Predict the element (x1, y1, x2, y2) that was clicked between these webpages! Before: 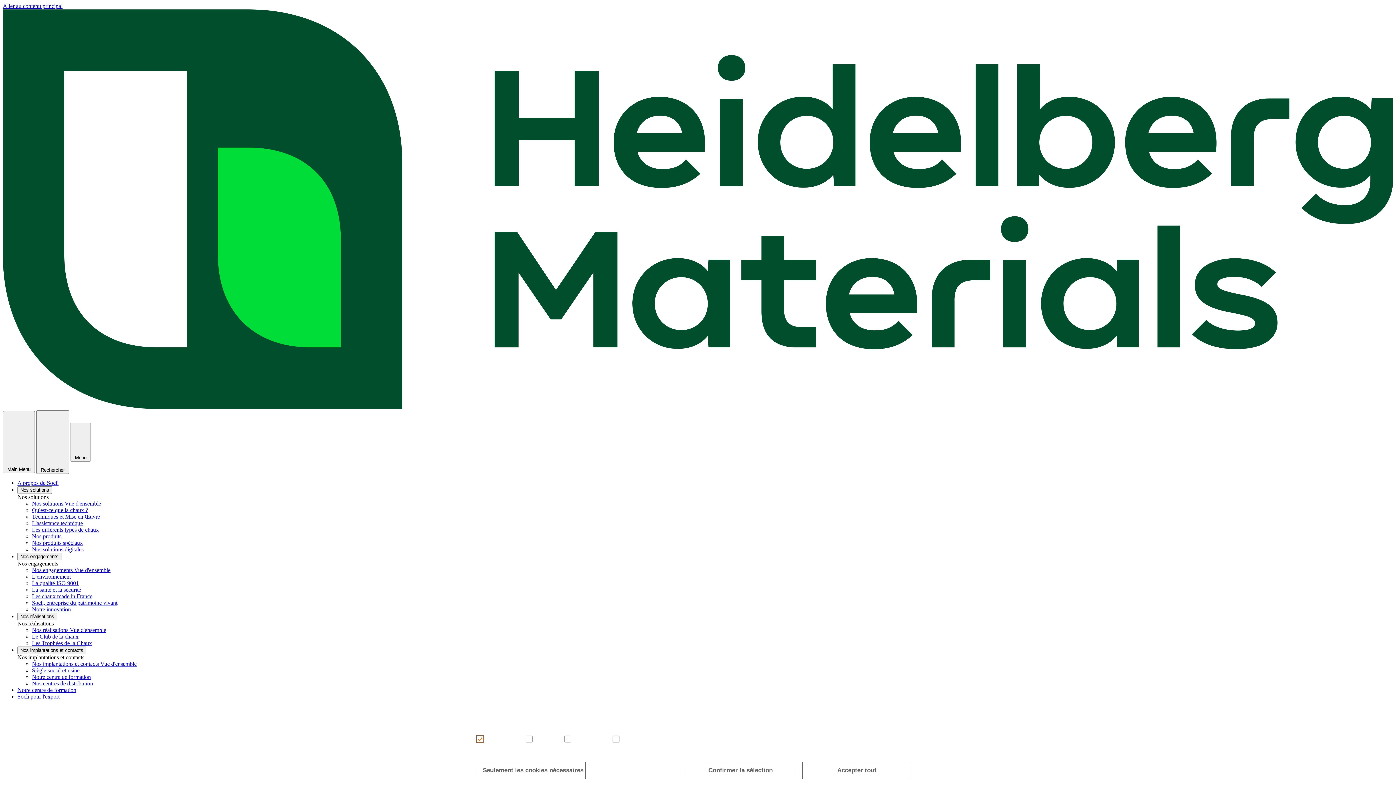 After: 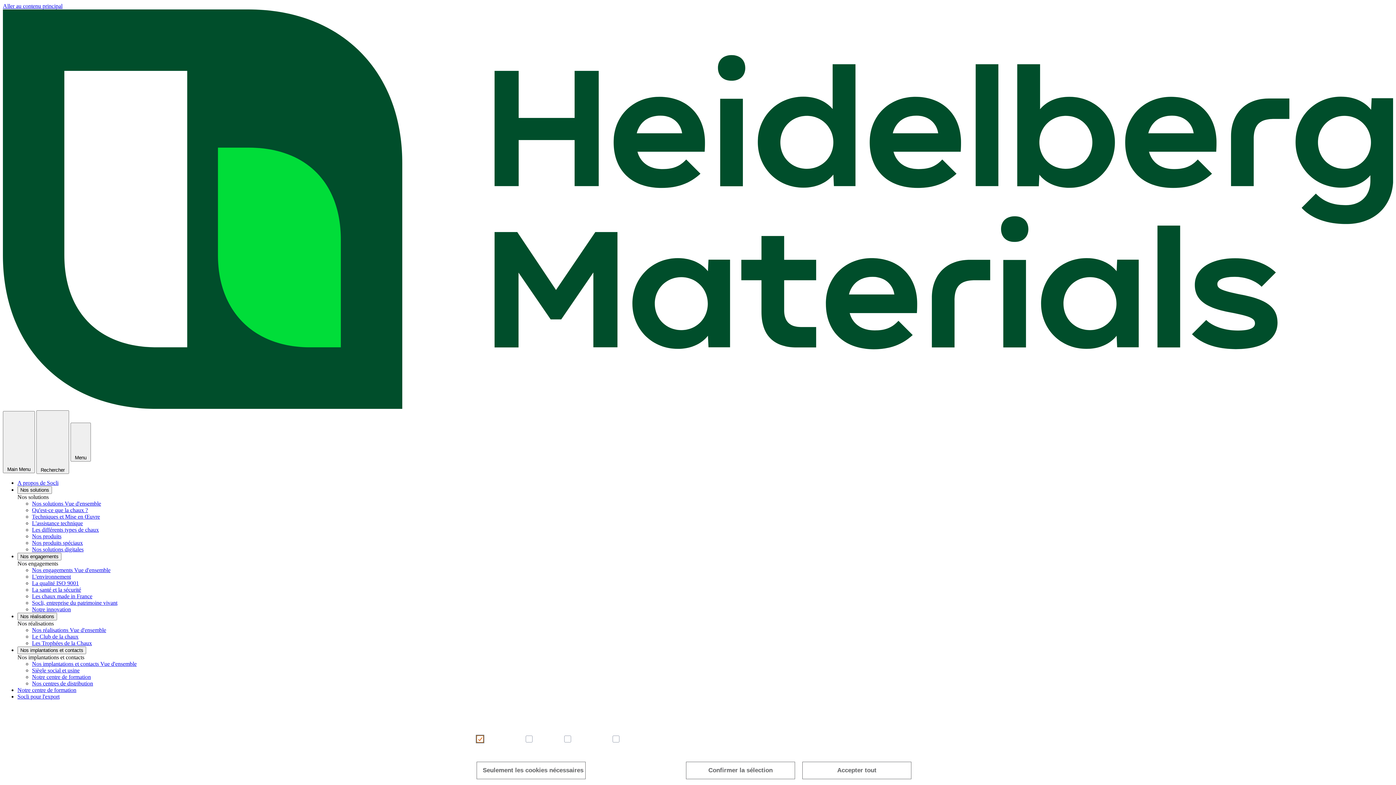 Action: label: L'assistance technique bbox: (32, 520, 82, 526)